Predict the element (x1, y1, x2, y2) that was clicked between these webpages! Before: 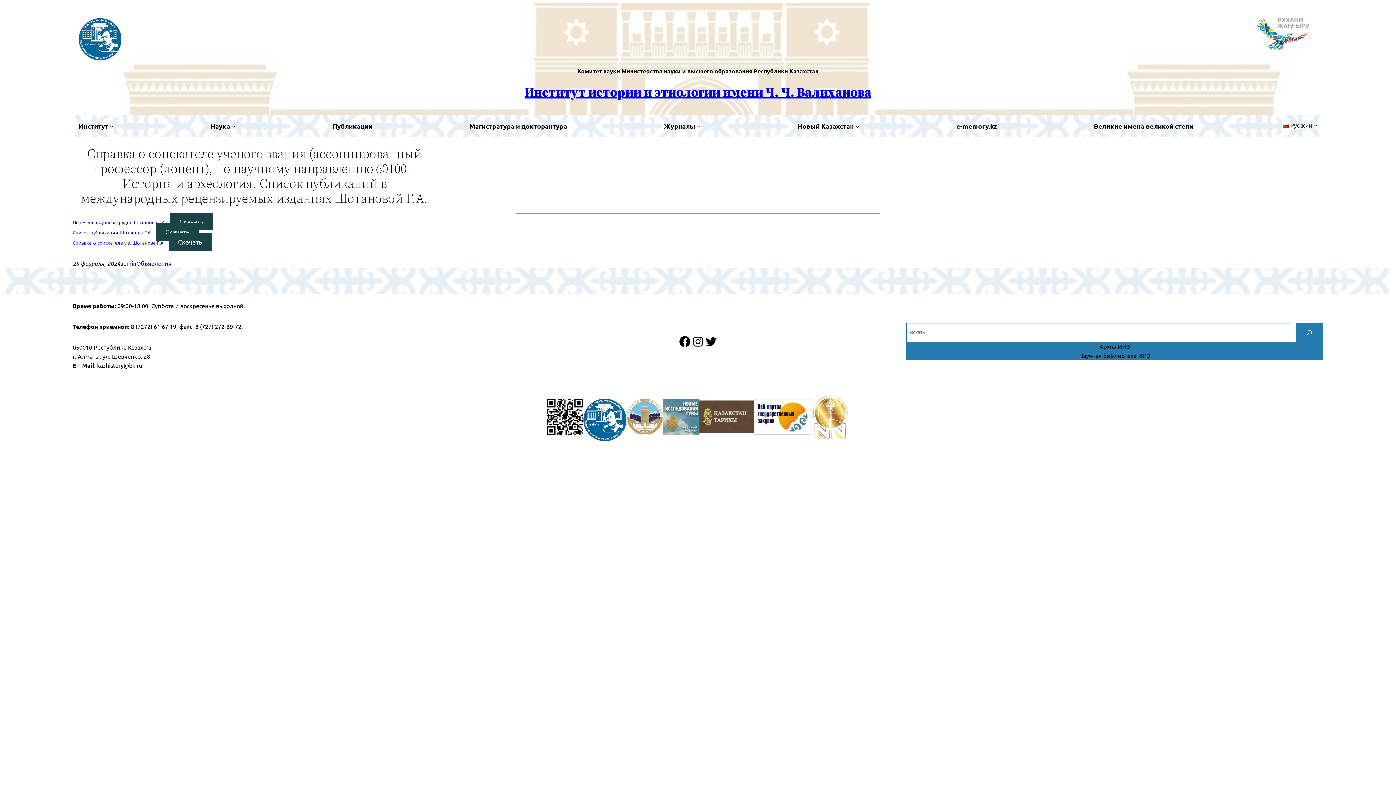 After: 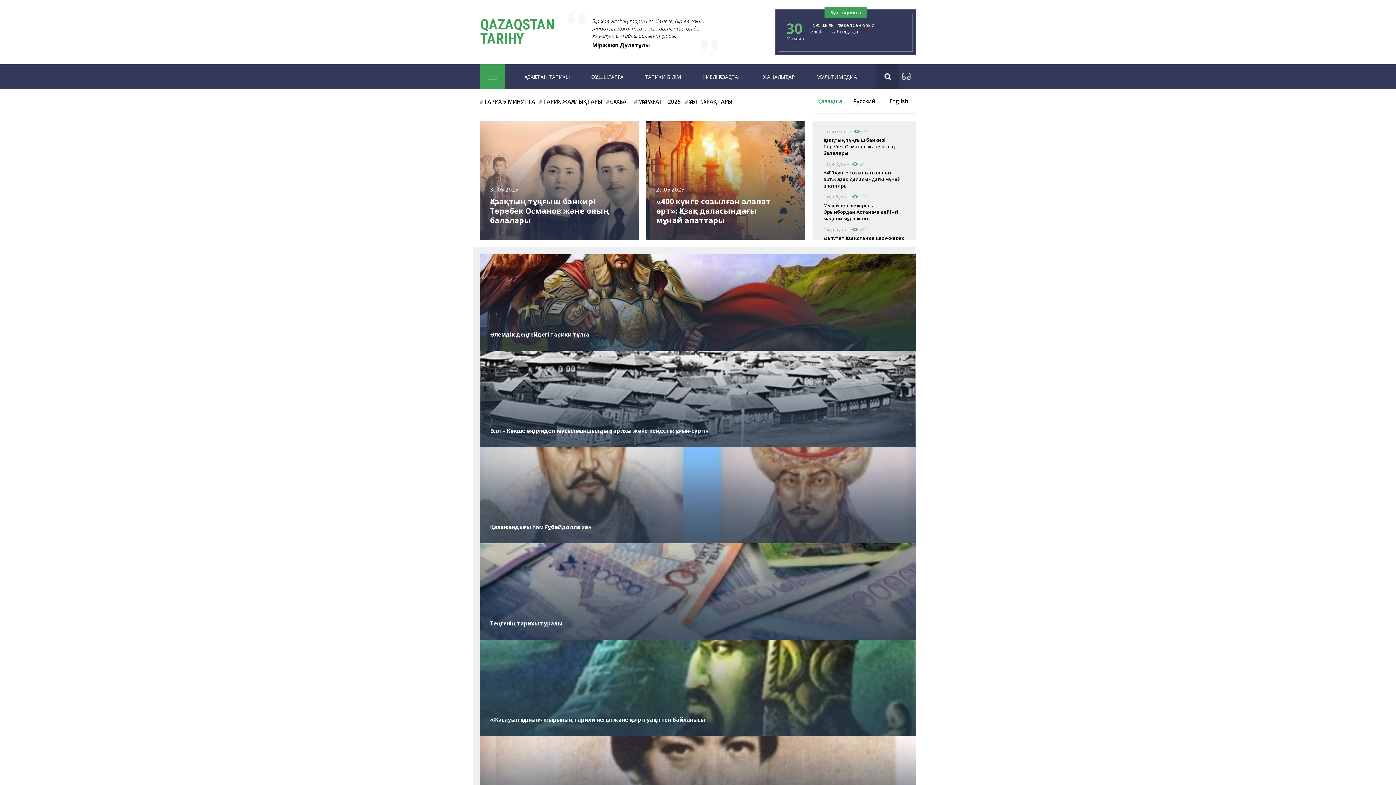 Action: bbox: (699, 400, 754, 433)